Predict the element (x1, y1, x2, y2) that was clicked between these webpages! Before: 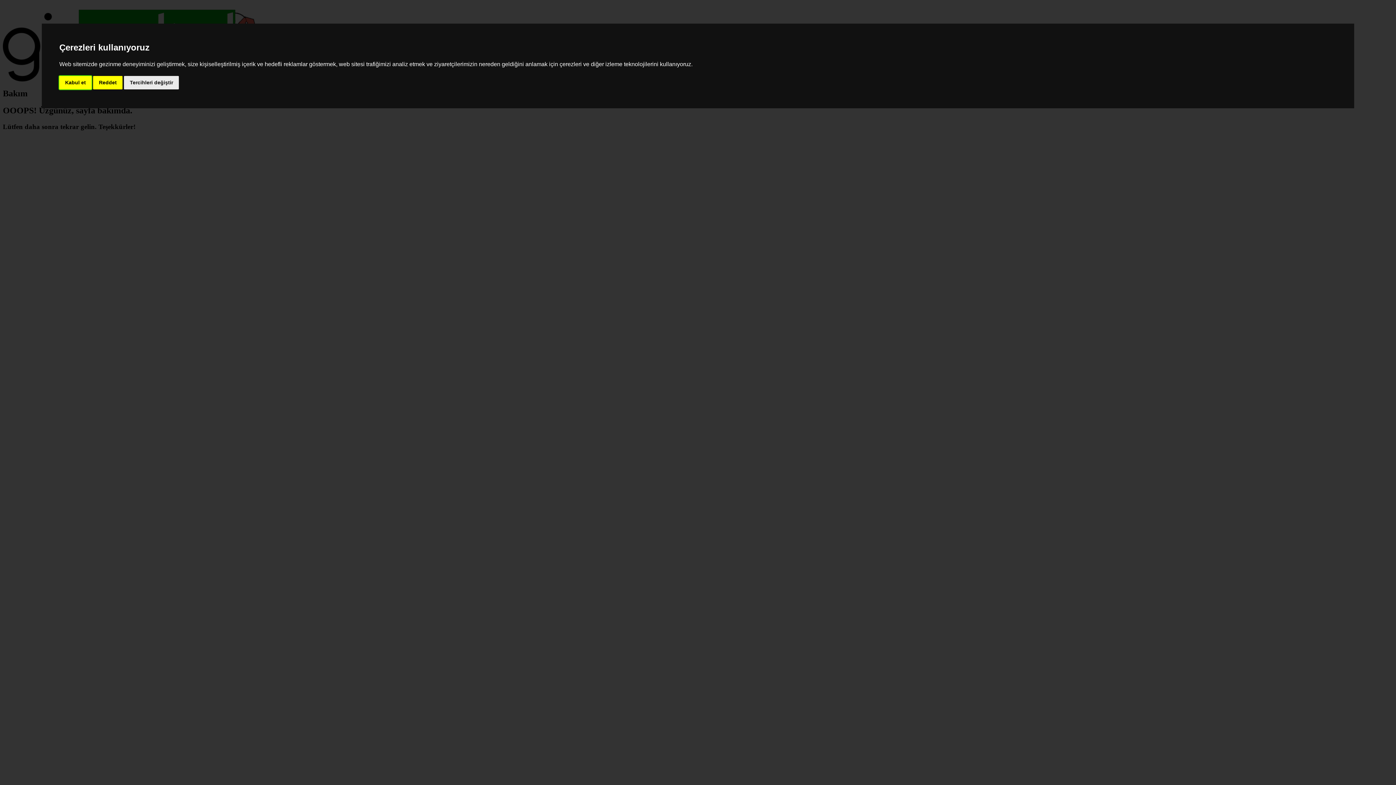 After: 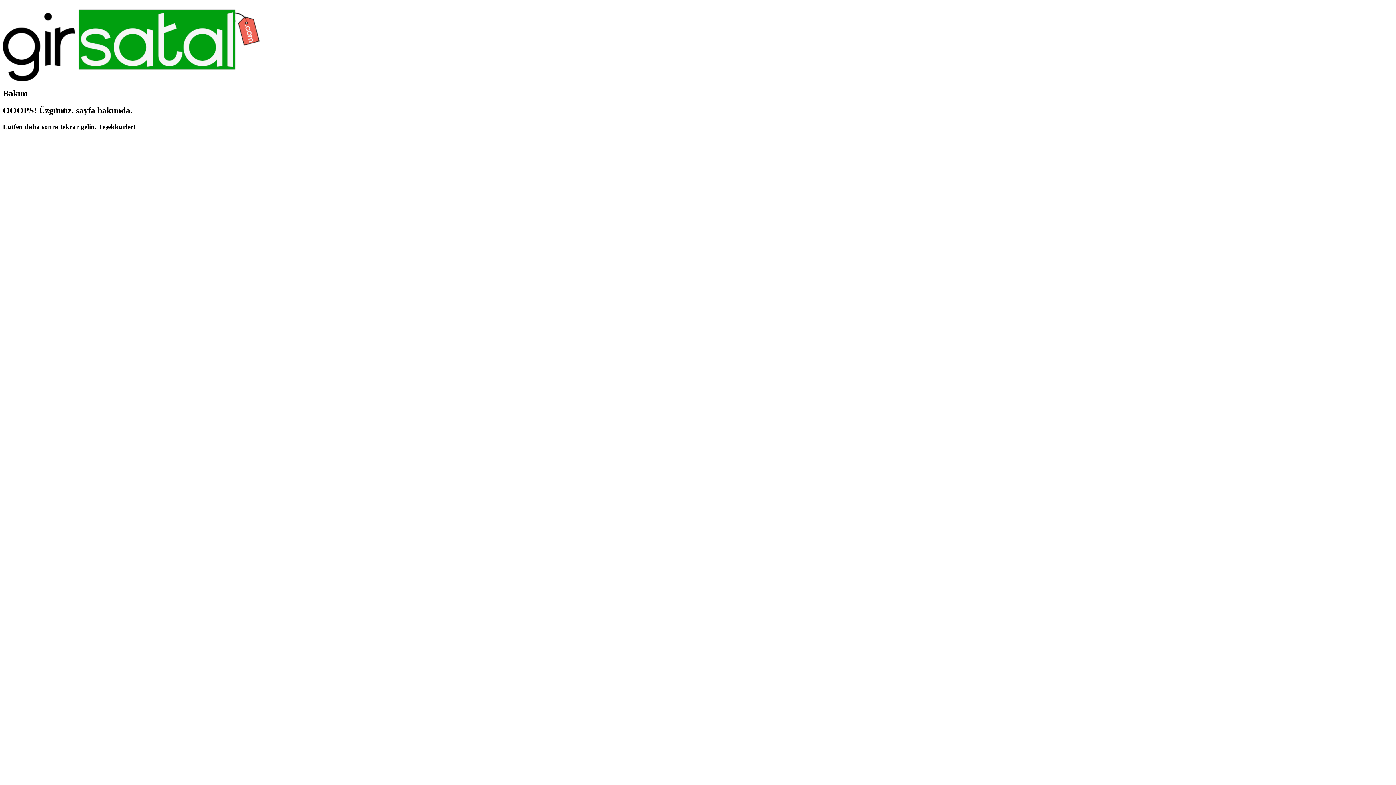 Action: bbox: (93, 75, 122, 89) label: Reddet